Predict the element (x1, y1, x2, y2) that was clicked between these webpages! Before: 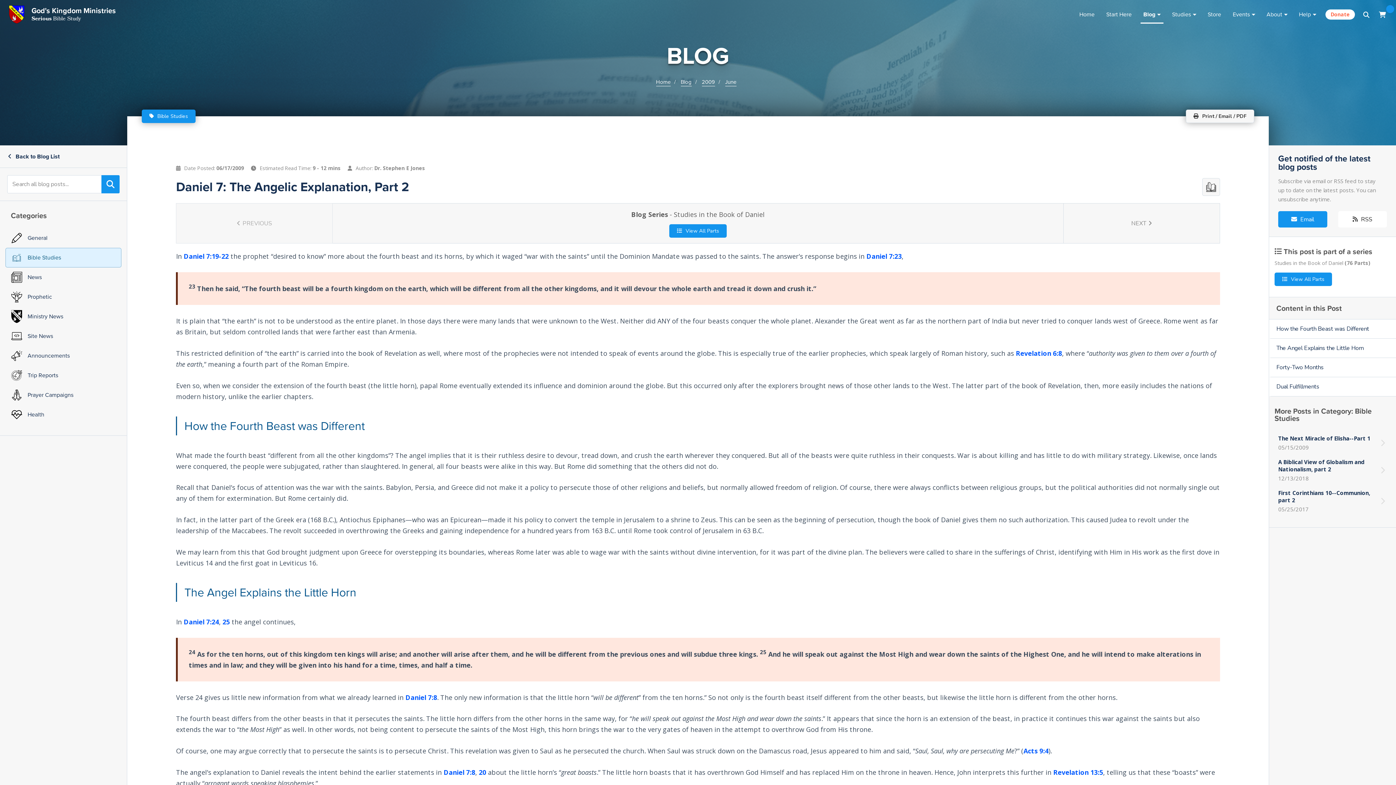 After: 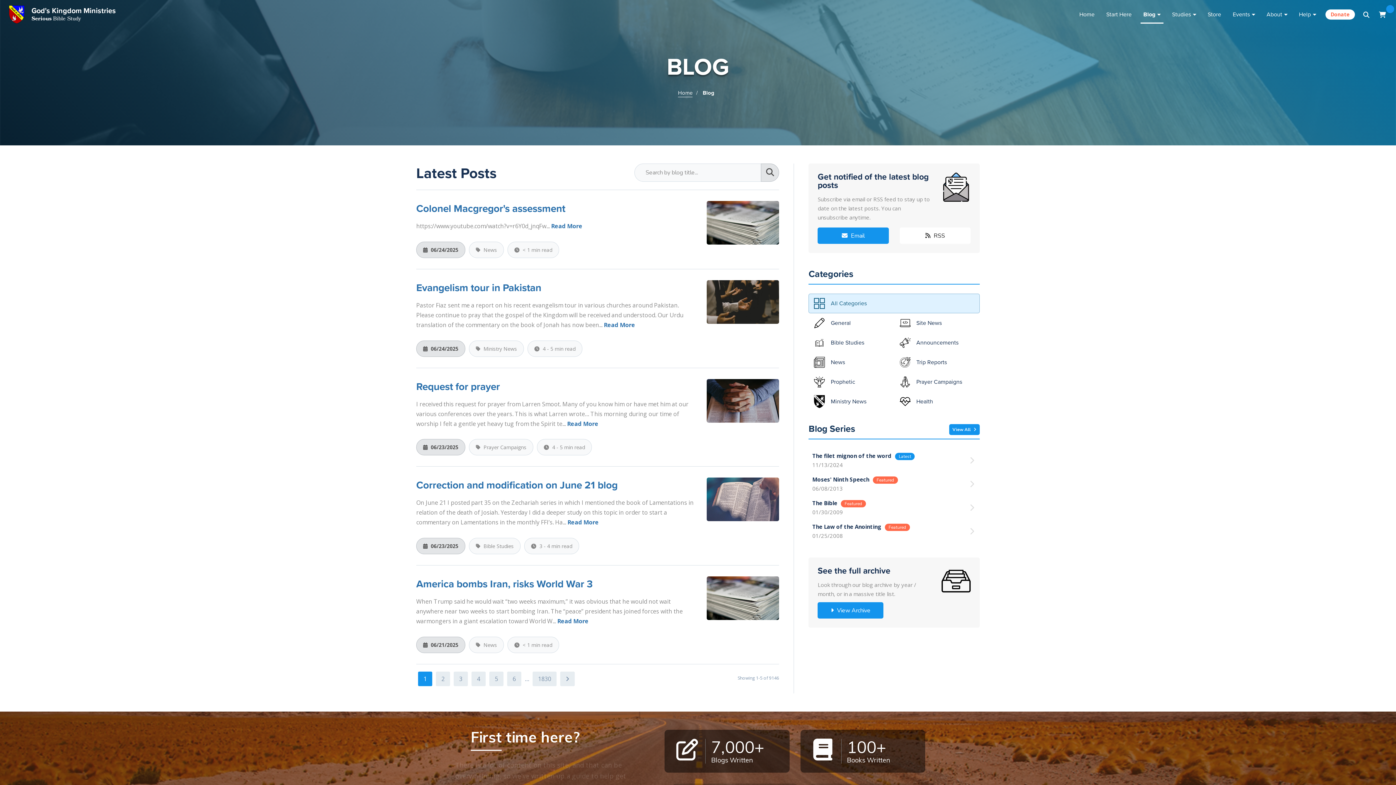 Action: bbox: (0, 145, 126, 168) label:  Back to Blog List